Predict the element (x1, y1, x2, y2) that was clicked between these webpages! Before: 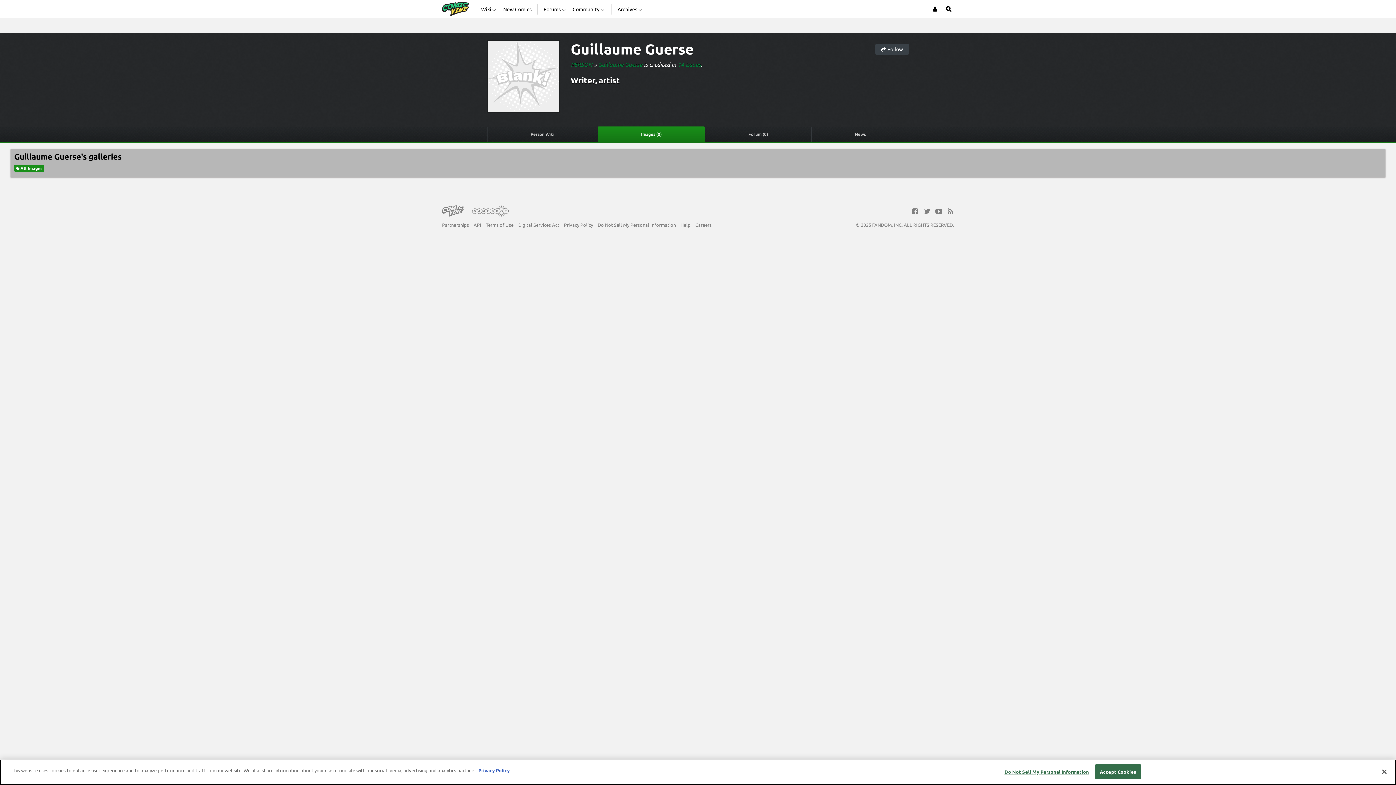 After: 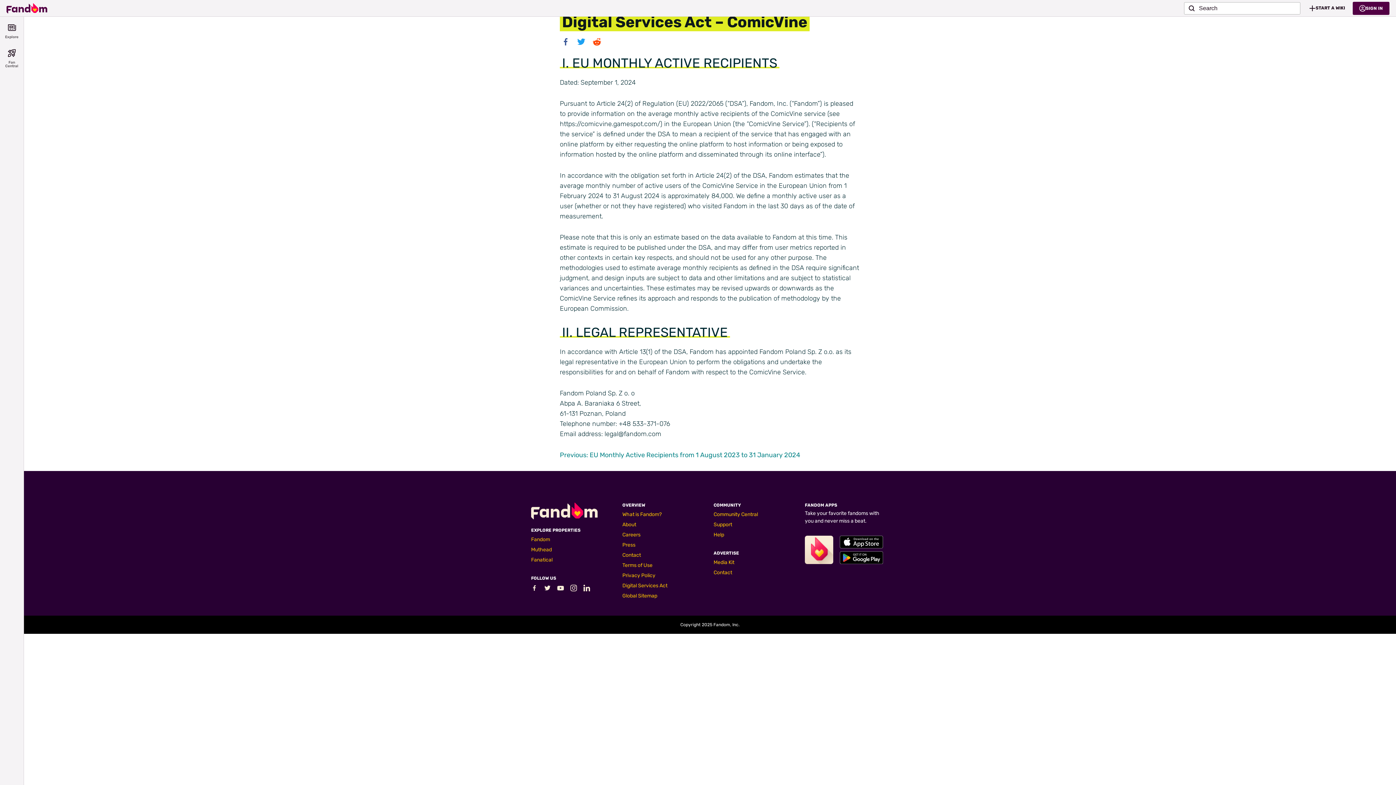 Action: bbox: (518, 221, 559, 228) label: Digital Services Act